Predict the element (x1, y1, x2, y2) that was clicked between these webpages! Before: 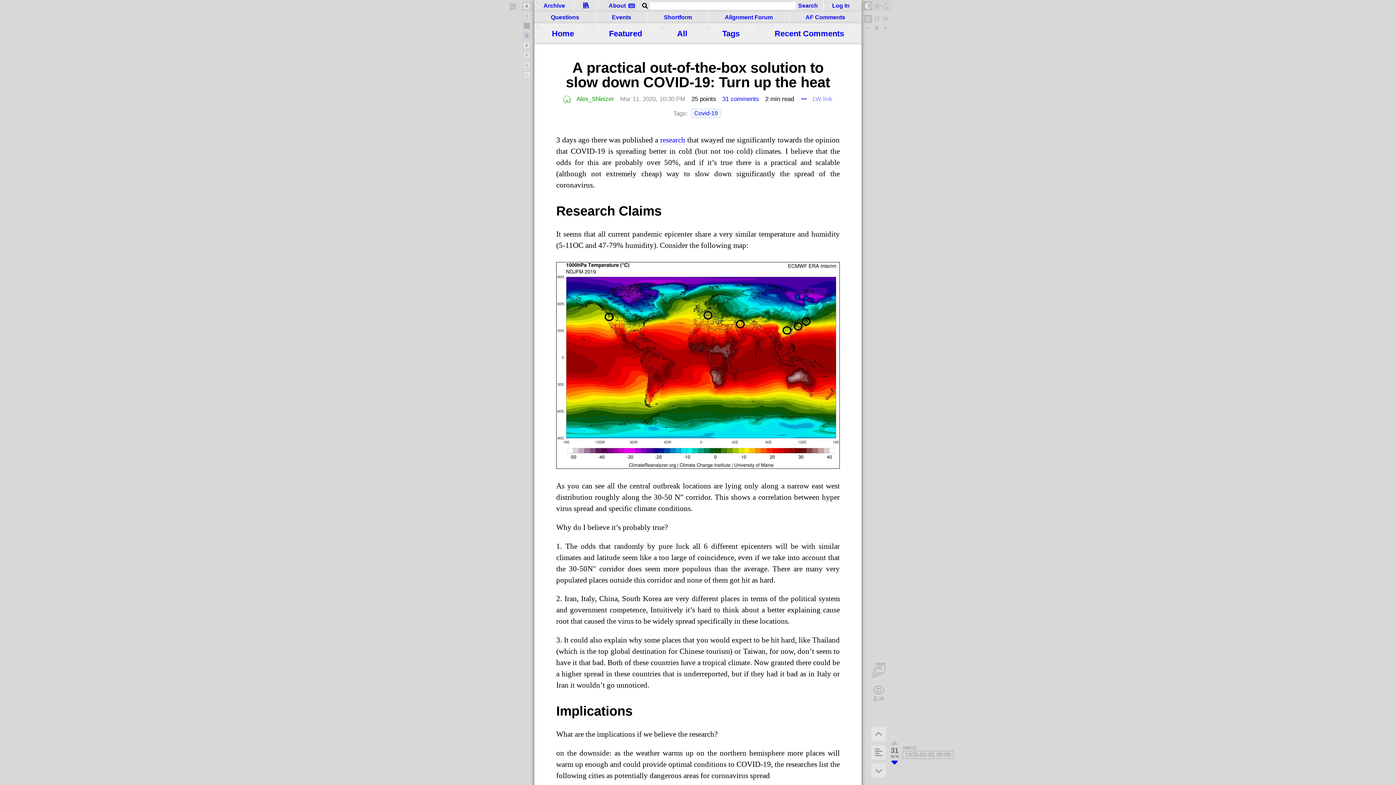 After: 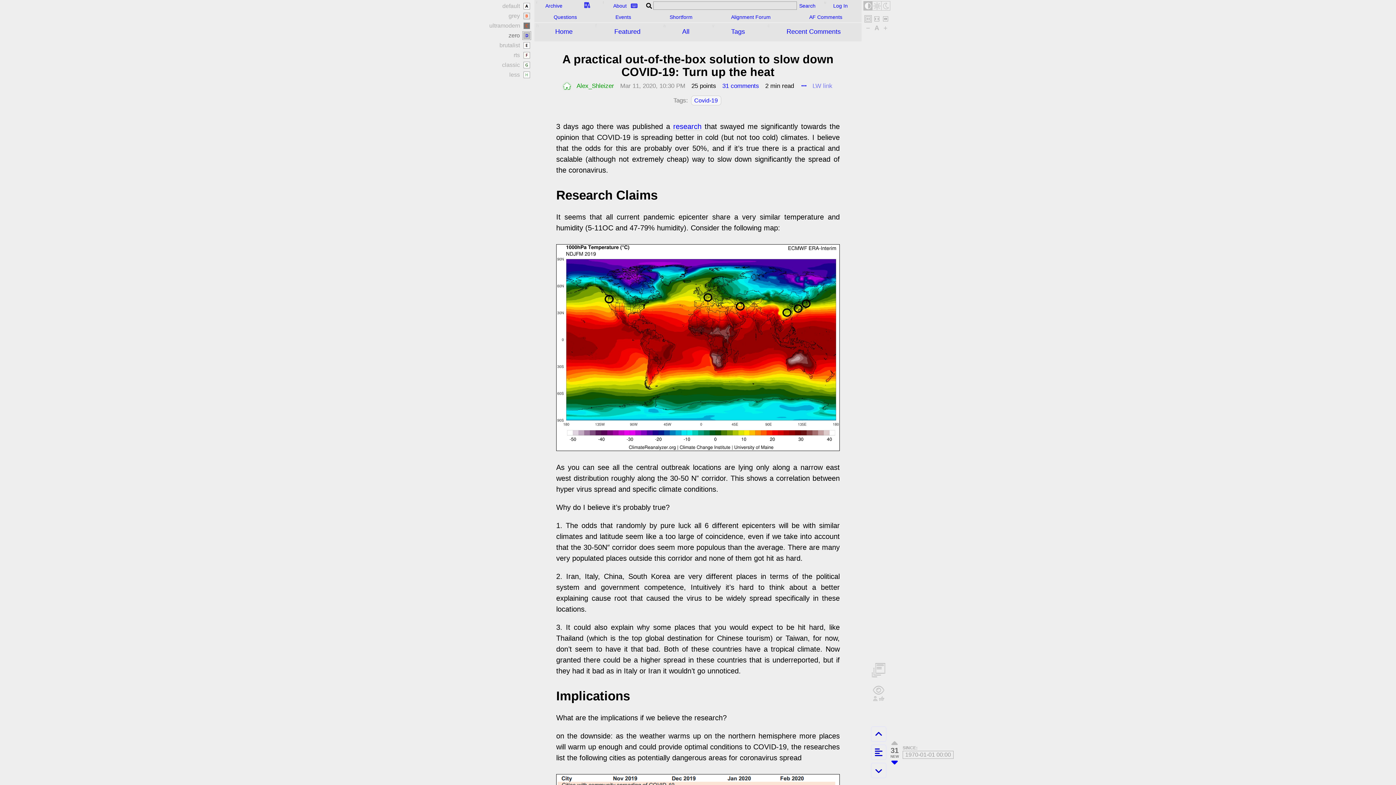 Action: label: E bbox: (522, 30, 531, 40)